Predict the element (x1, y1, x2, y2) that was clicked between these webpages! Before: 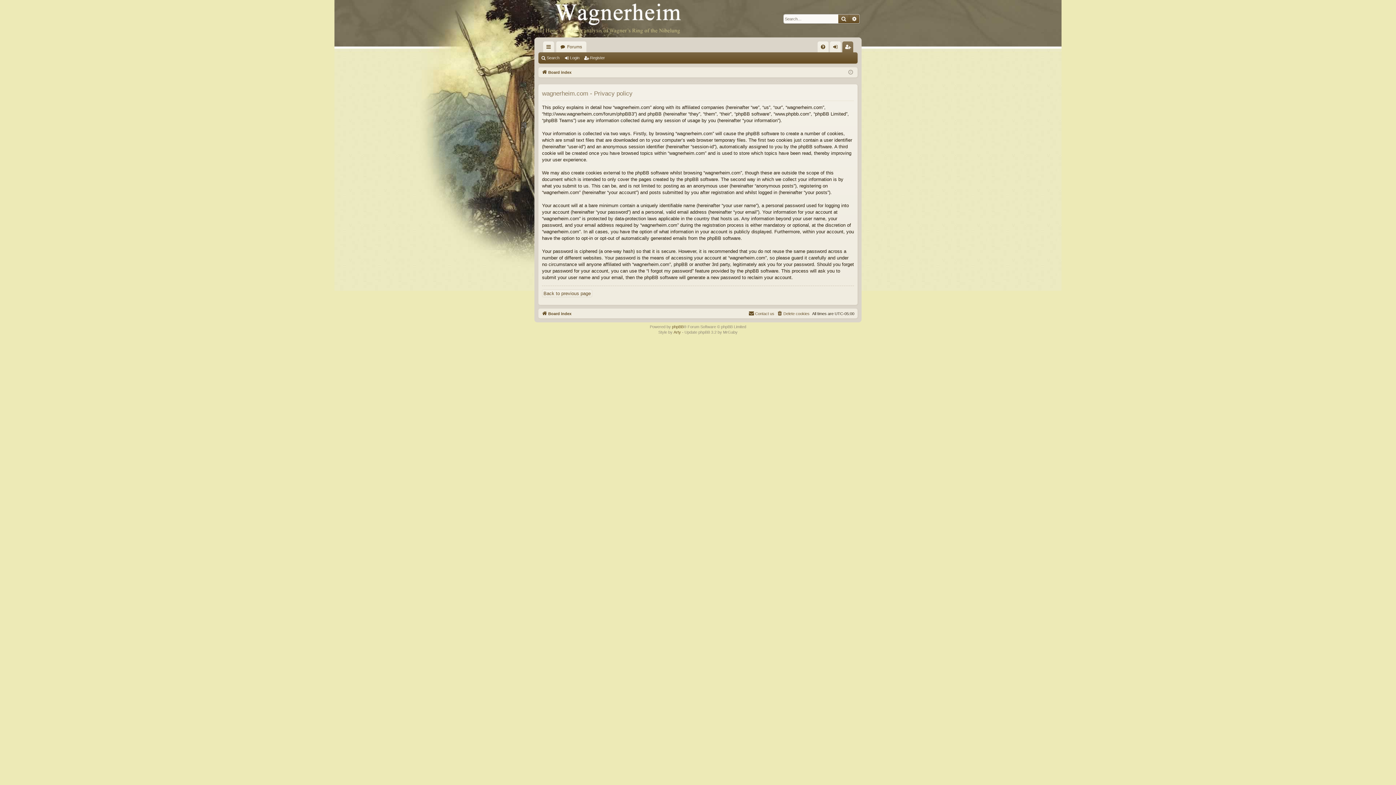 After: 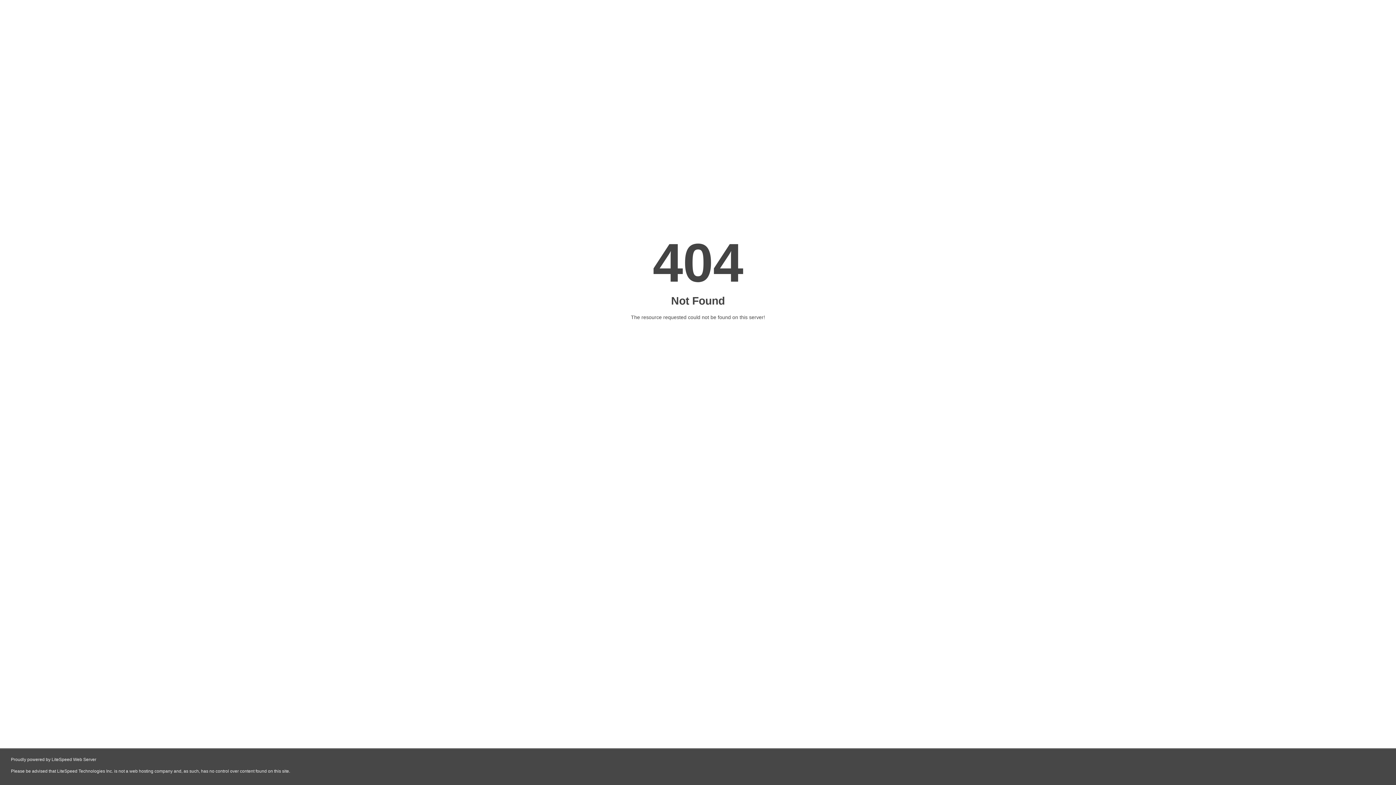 Action: label: Search bbox: (838, 14, 849, 23)